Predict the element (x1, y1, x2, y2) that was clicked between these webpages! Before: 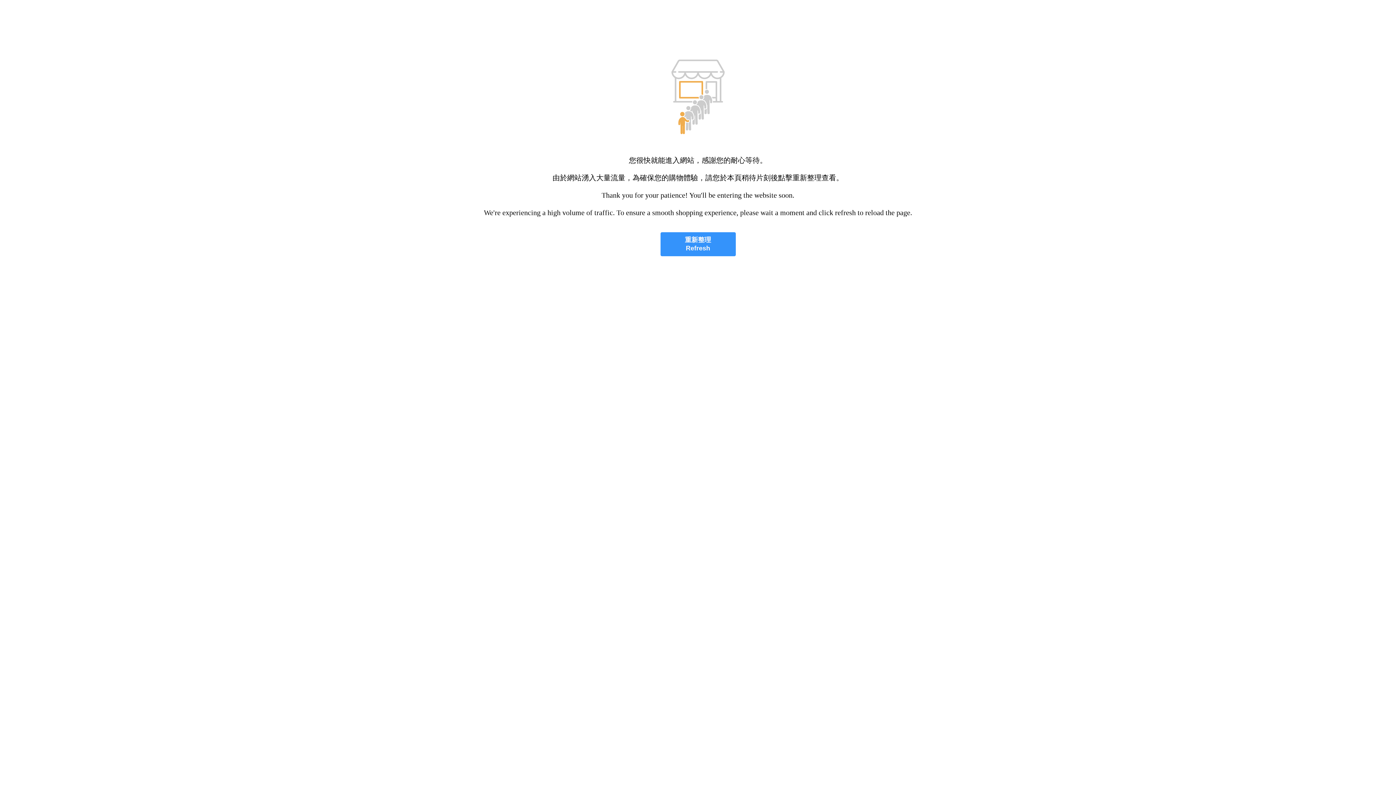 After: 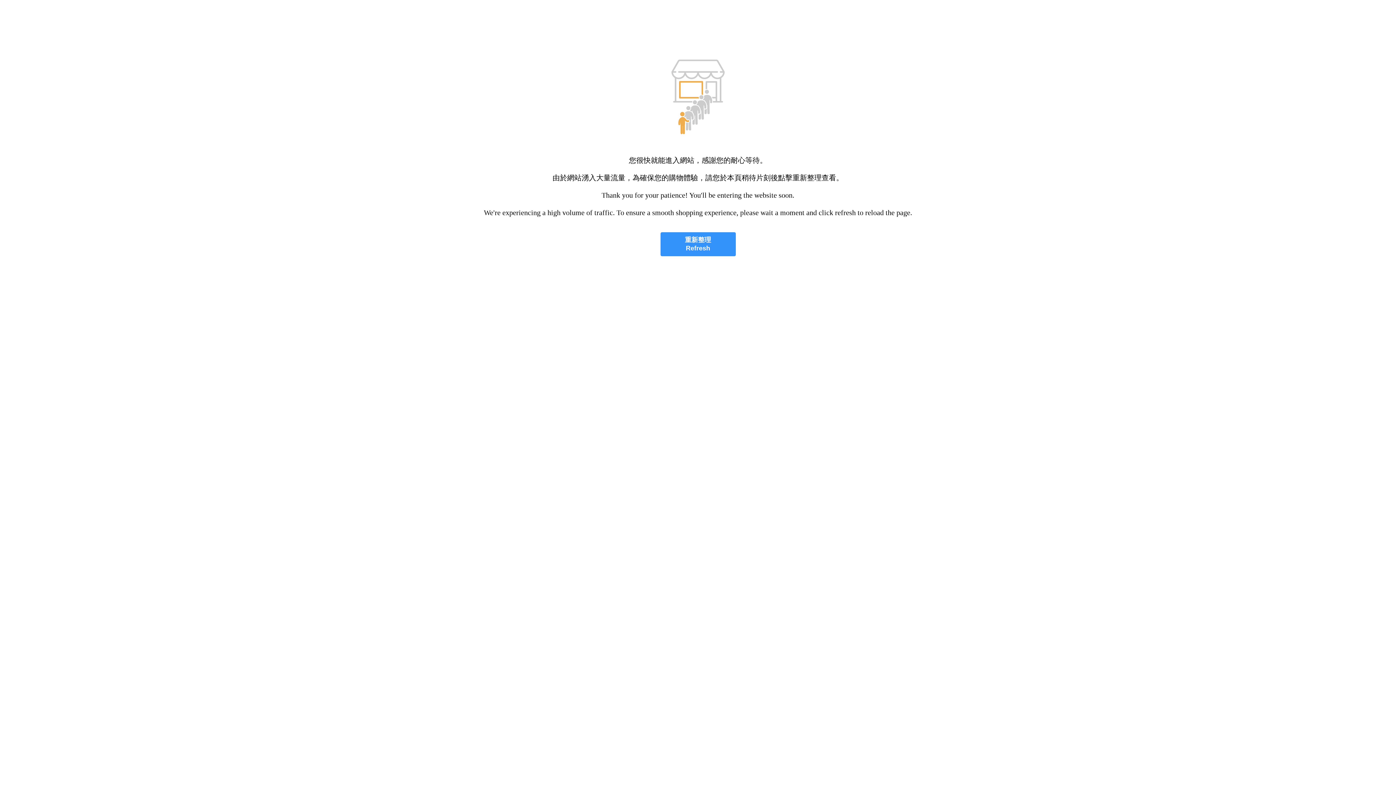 Action: label: 重新整理
Refresh bbox: (660, 232, 735, 256)